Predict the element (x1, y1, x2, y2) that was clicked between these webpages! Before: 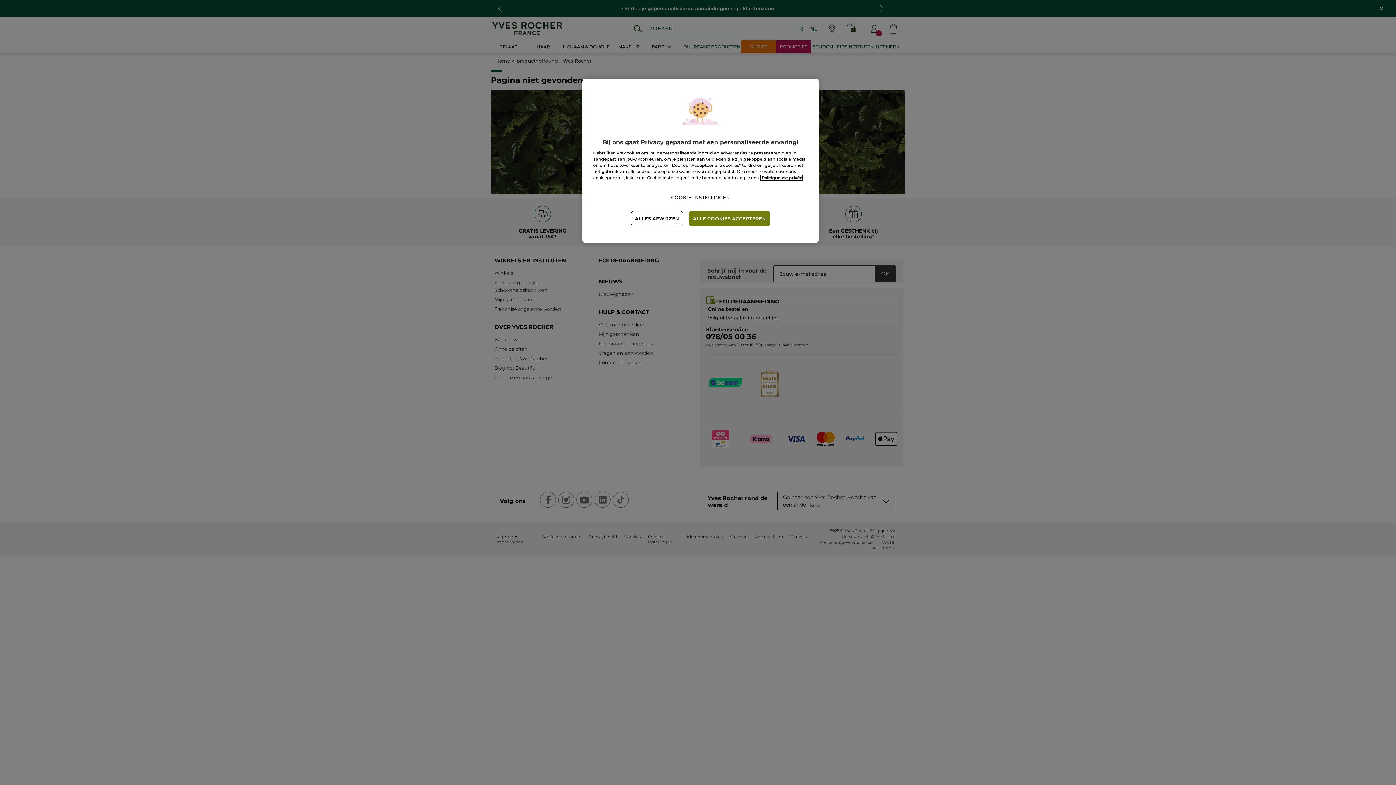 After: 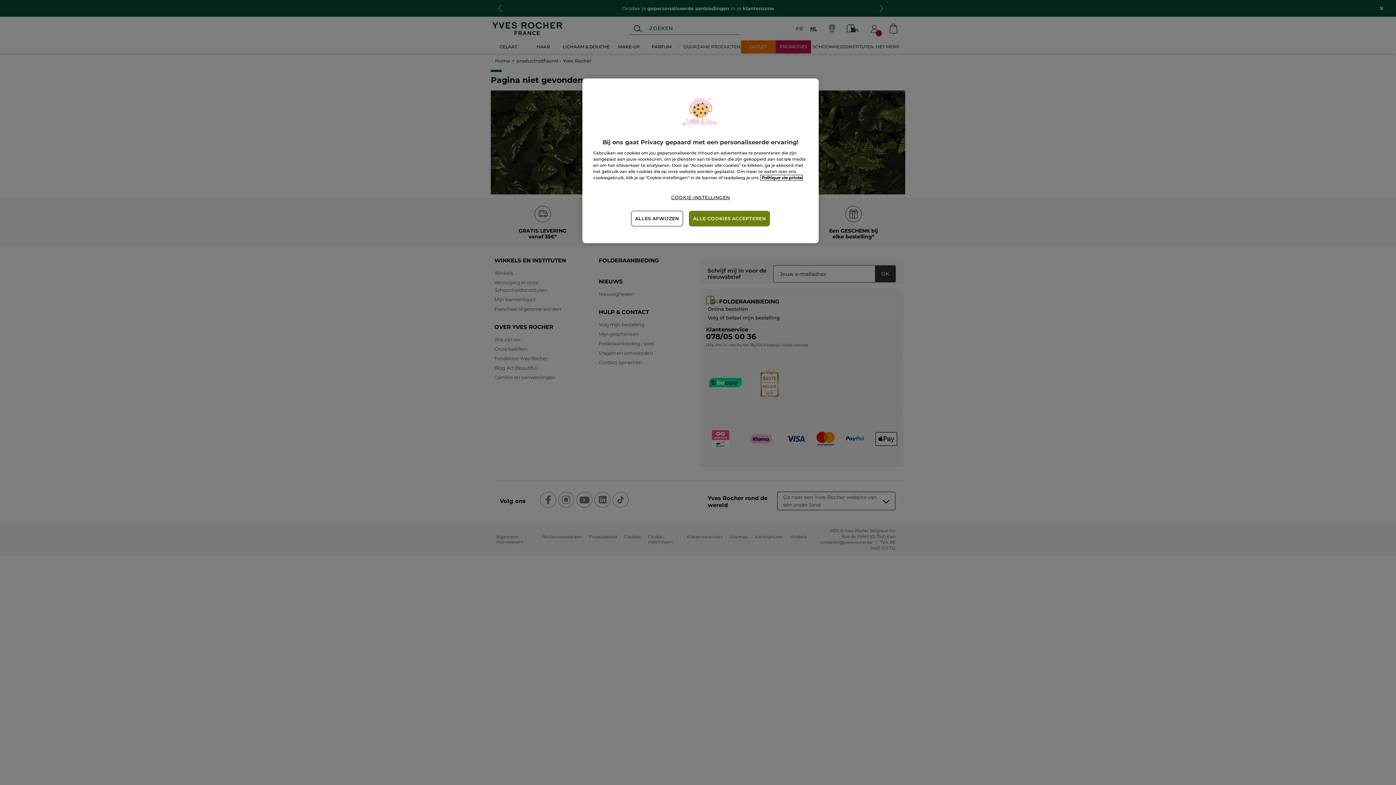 Action: bbox: (760, 175, 802, 180) label: Meer informatie over uw privacy, opent in een nieuw tabblad